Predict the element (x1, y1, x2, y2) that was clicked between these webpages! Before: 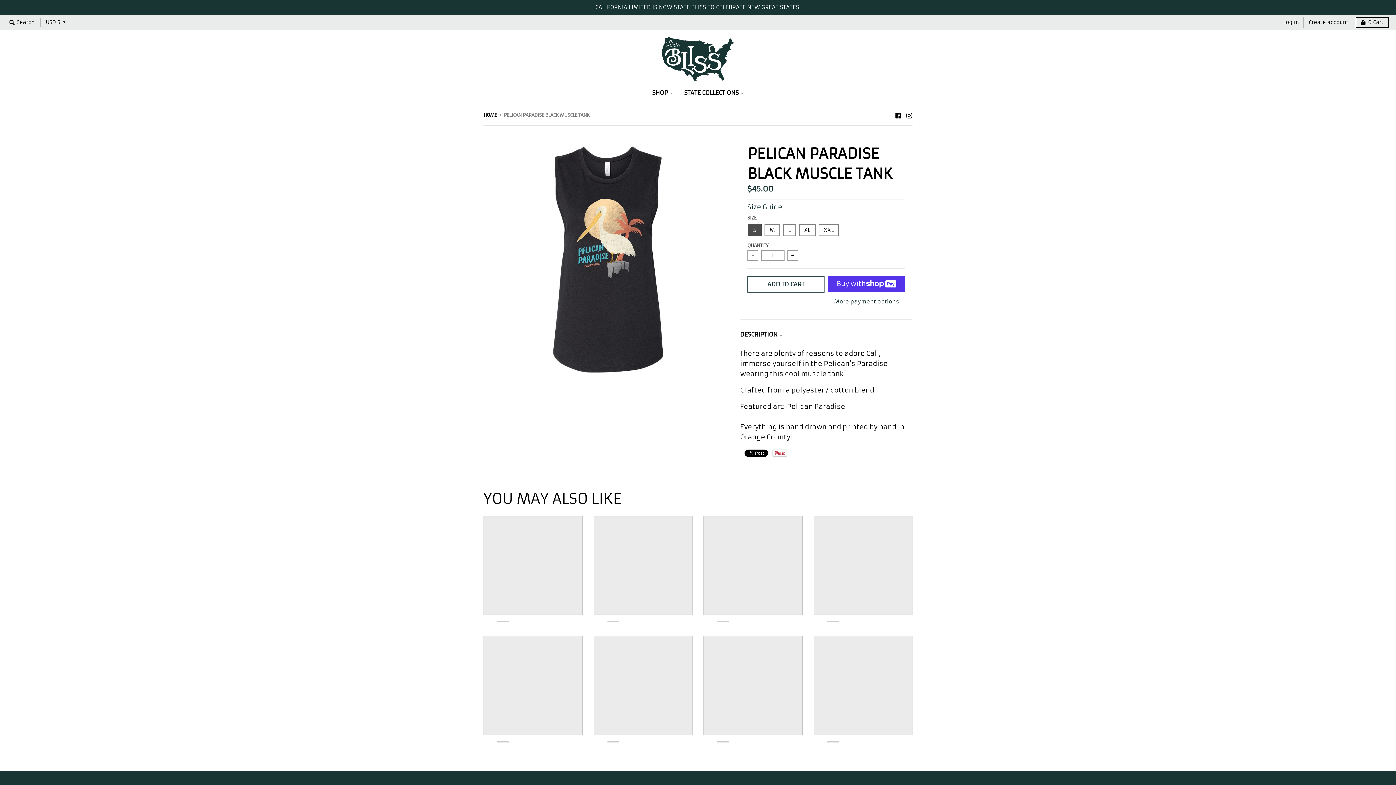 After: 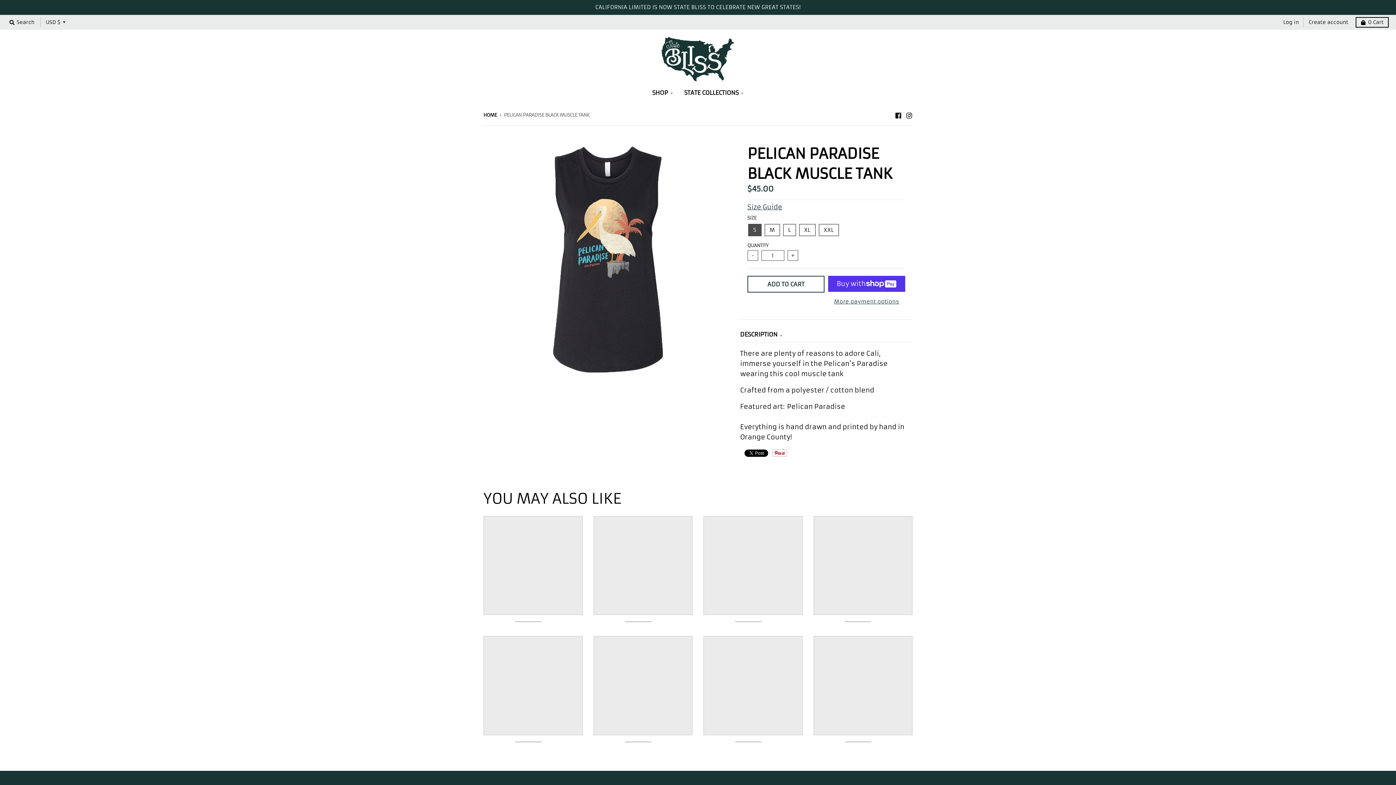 Action: bbox: (593, 516, 692, 615)